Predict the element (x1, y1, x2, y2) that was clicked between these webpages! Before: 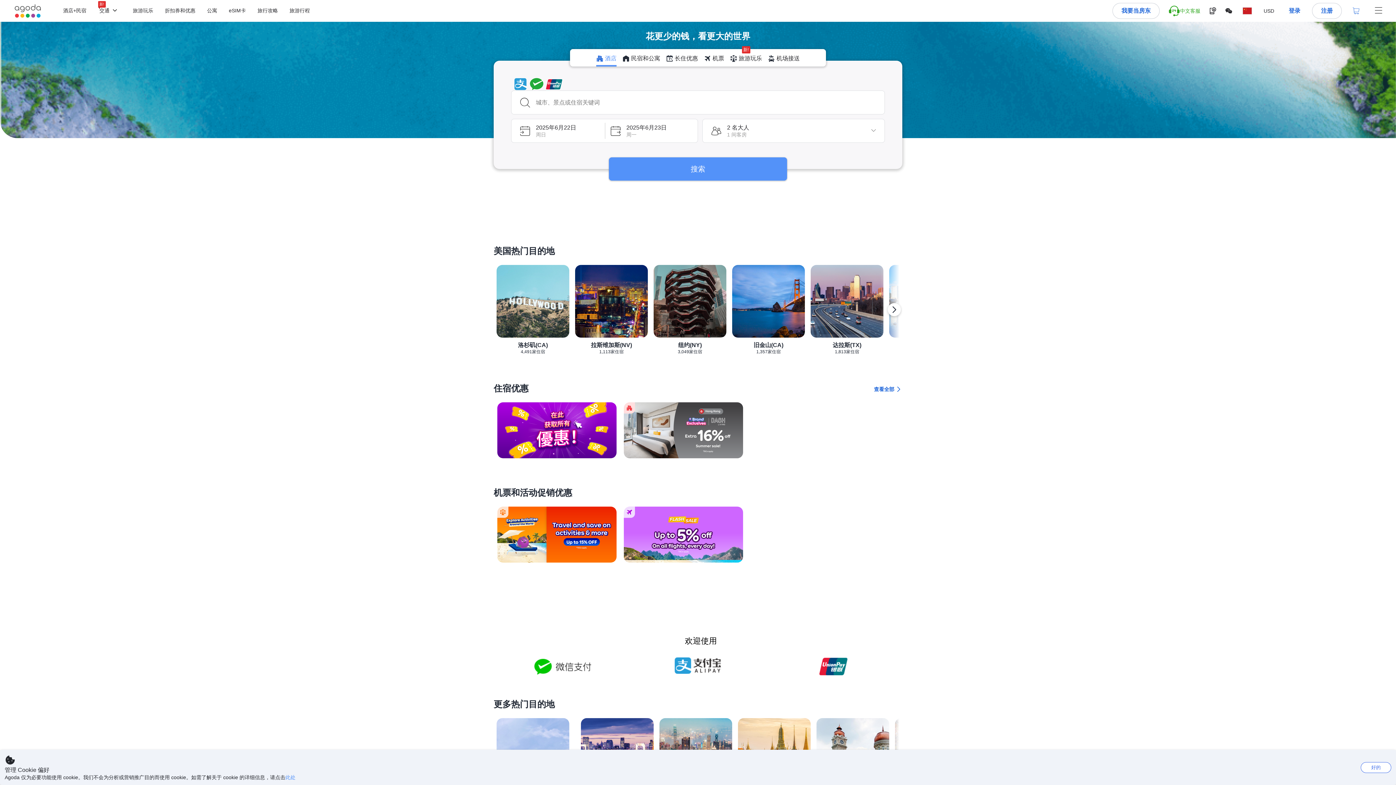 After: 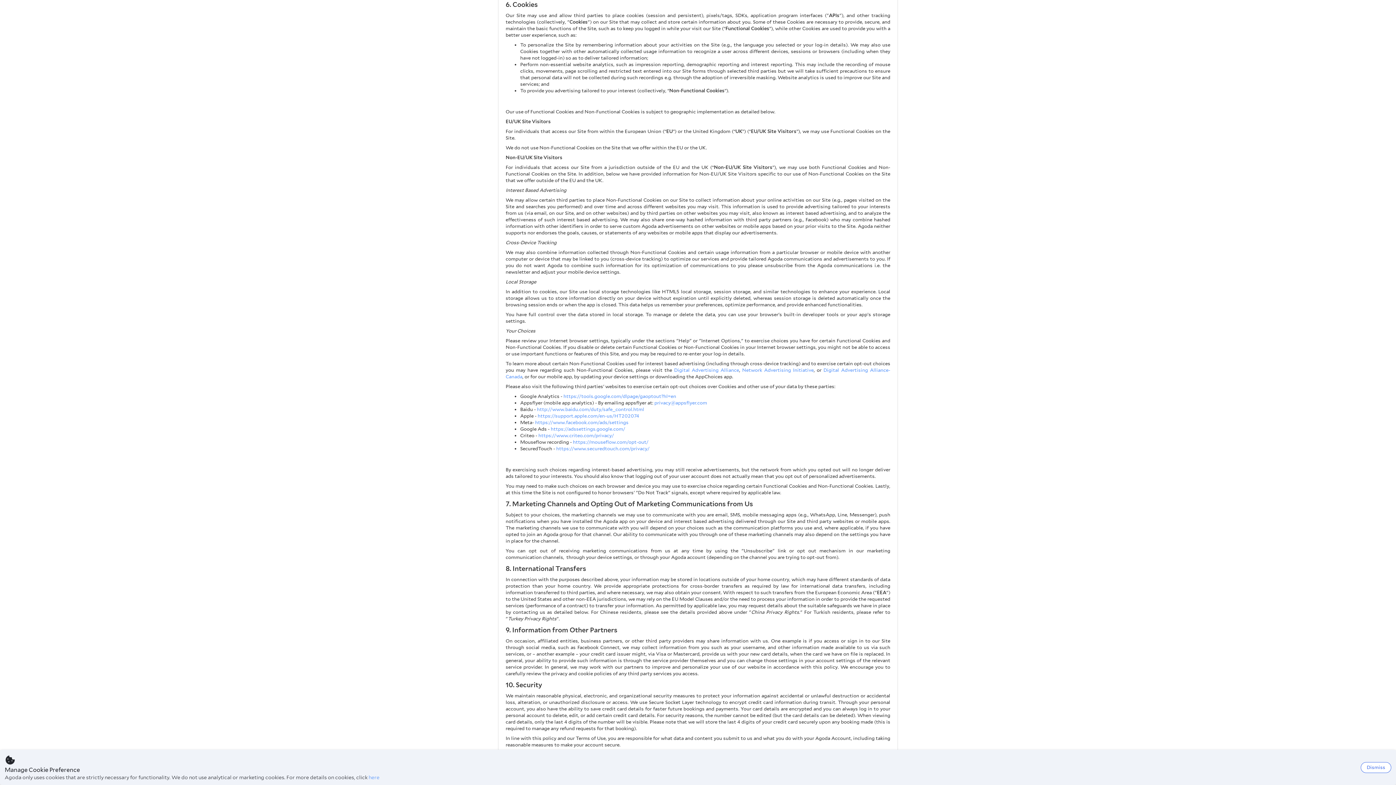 Action: bbox: (285, 774, 295, 780) label: 此处